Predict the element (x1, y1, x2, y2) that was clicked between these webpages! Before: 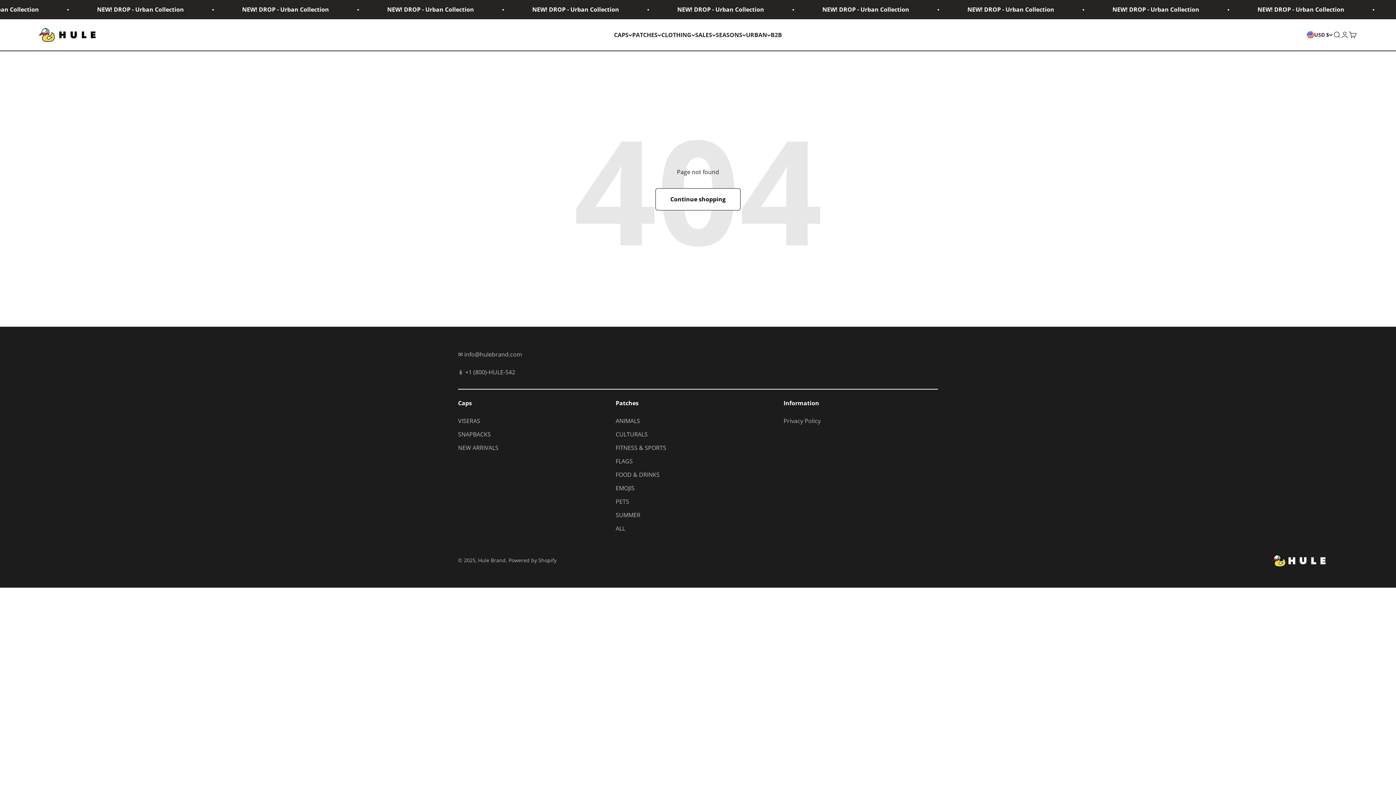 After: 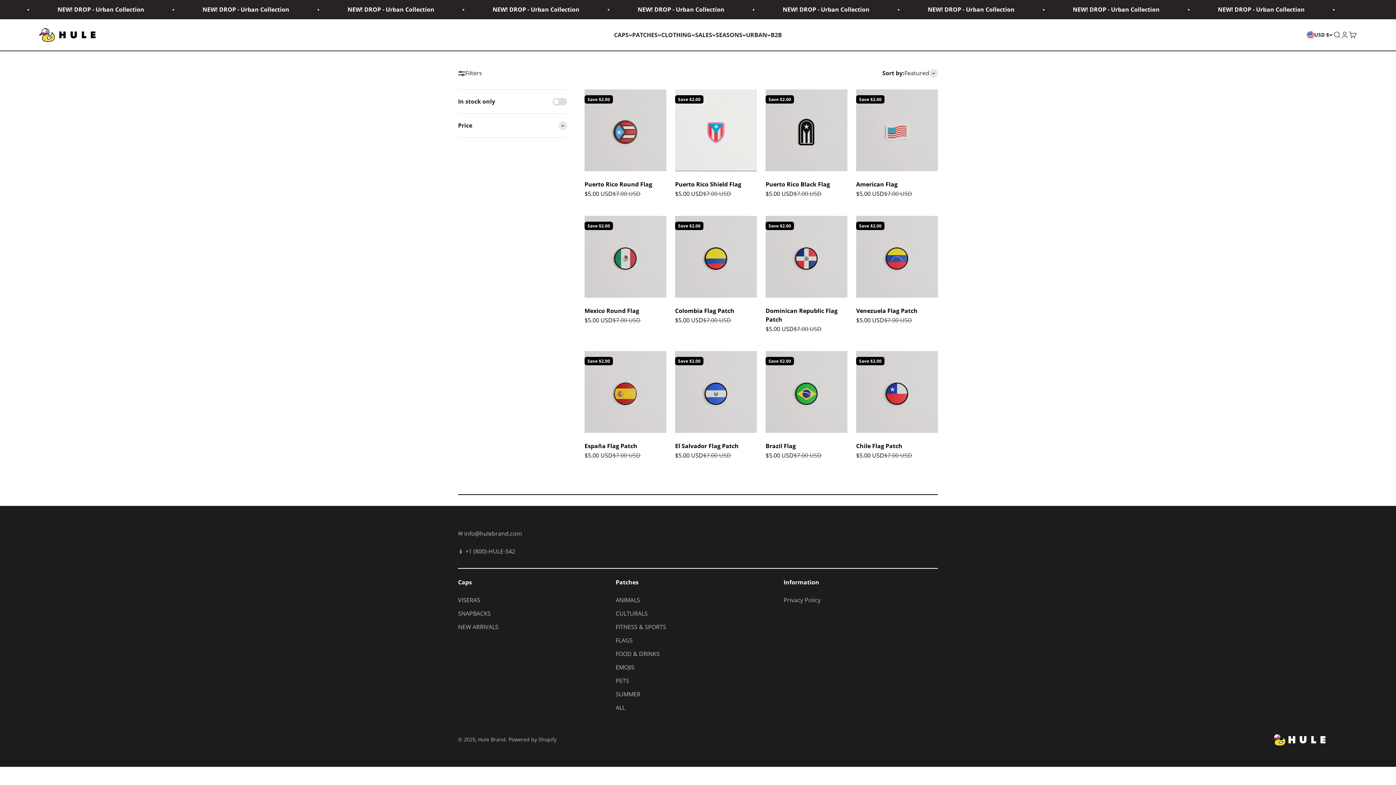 Action: bbox: (615, 457, 632, 466) label: FLAGS